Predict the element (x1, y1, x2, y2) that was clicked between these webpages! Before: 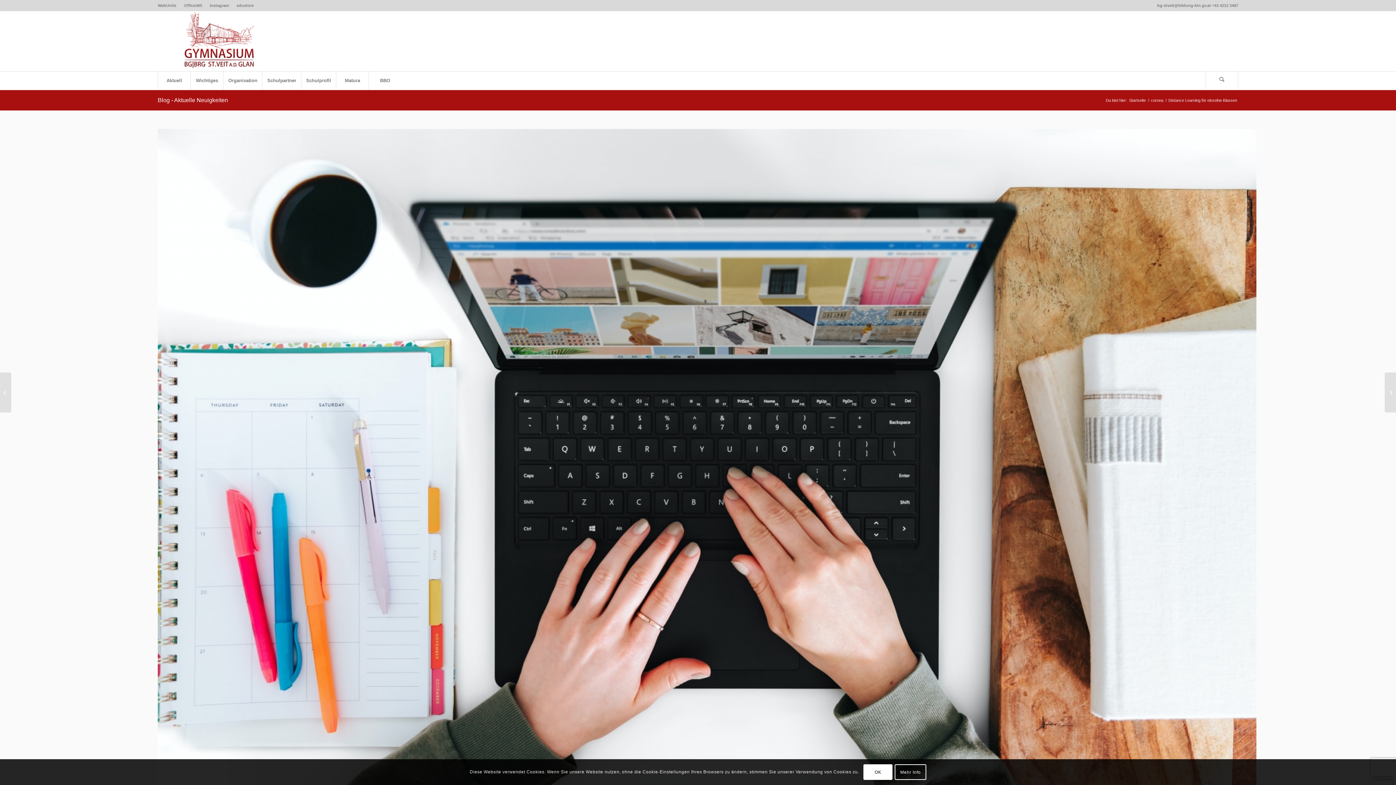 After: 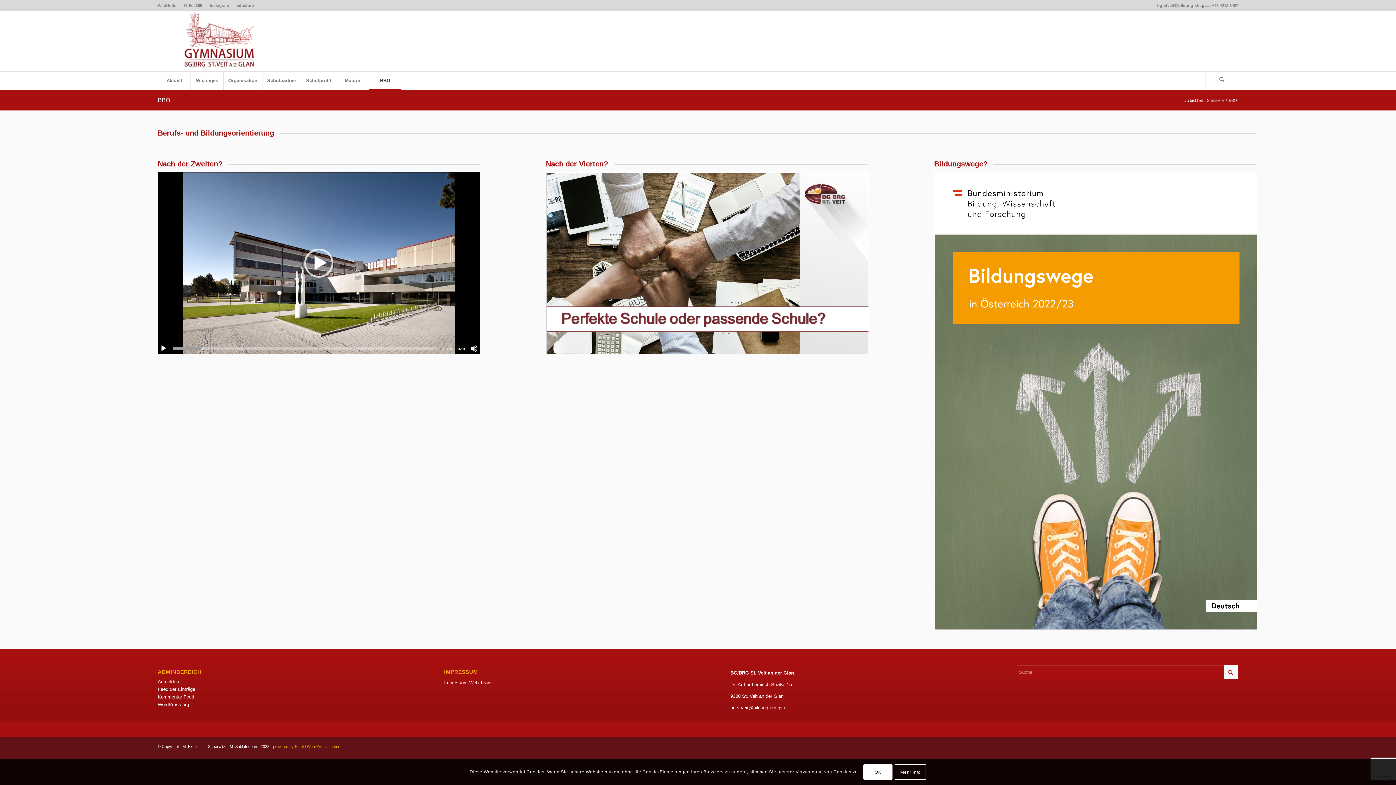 Action: label: BBO bbox: (368, 71, 401, 89)